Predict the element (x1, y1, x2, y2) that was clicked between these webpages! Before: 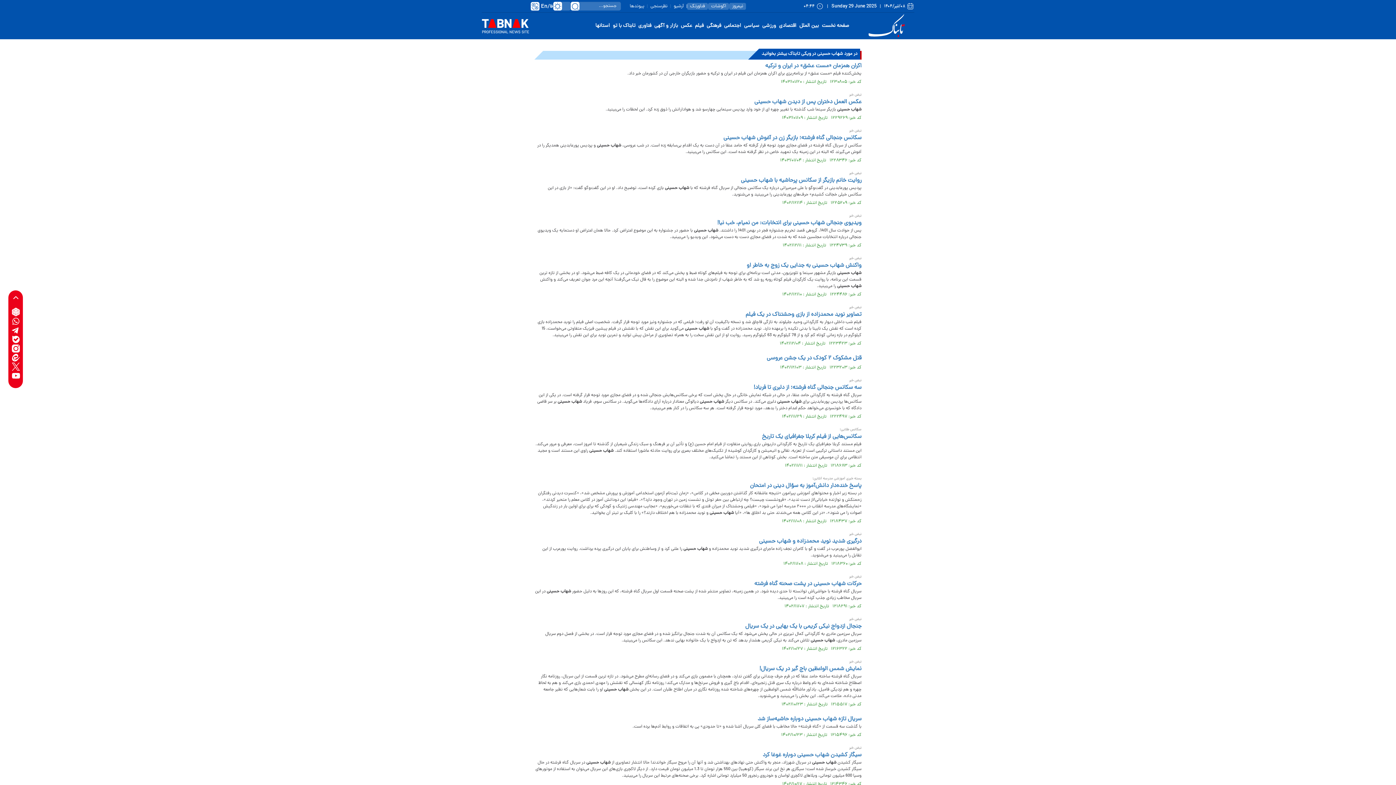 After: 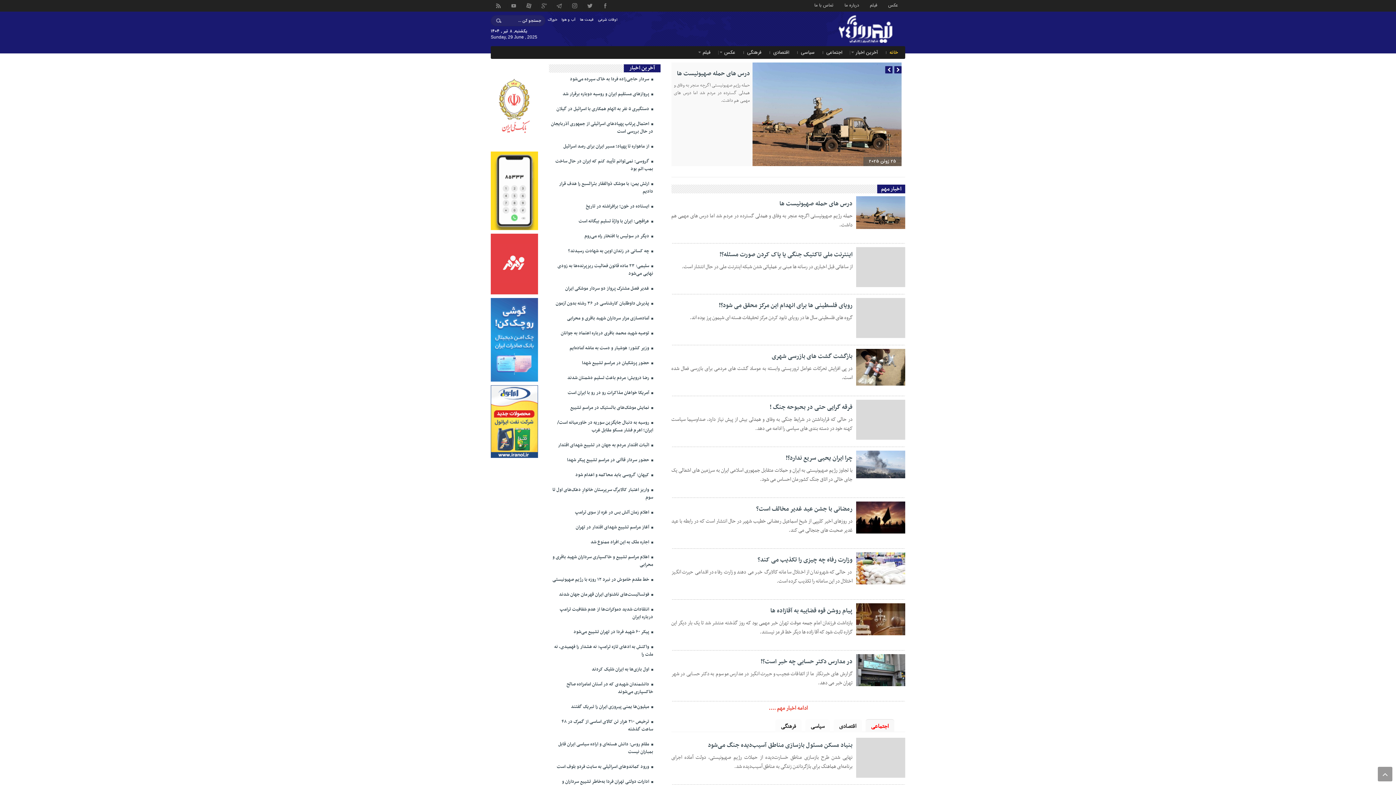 Action: bbox: (729, 2, 746, 9) label: نیمروز